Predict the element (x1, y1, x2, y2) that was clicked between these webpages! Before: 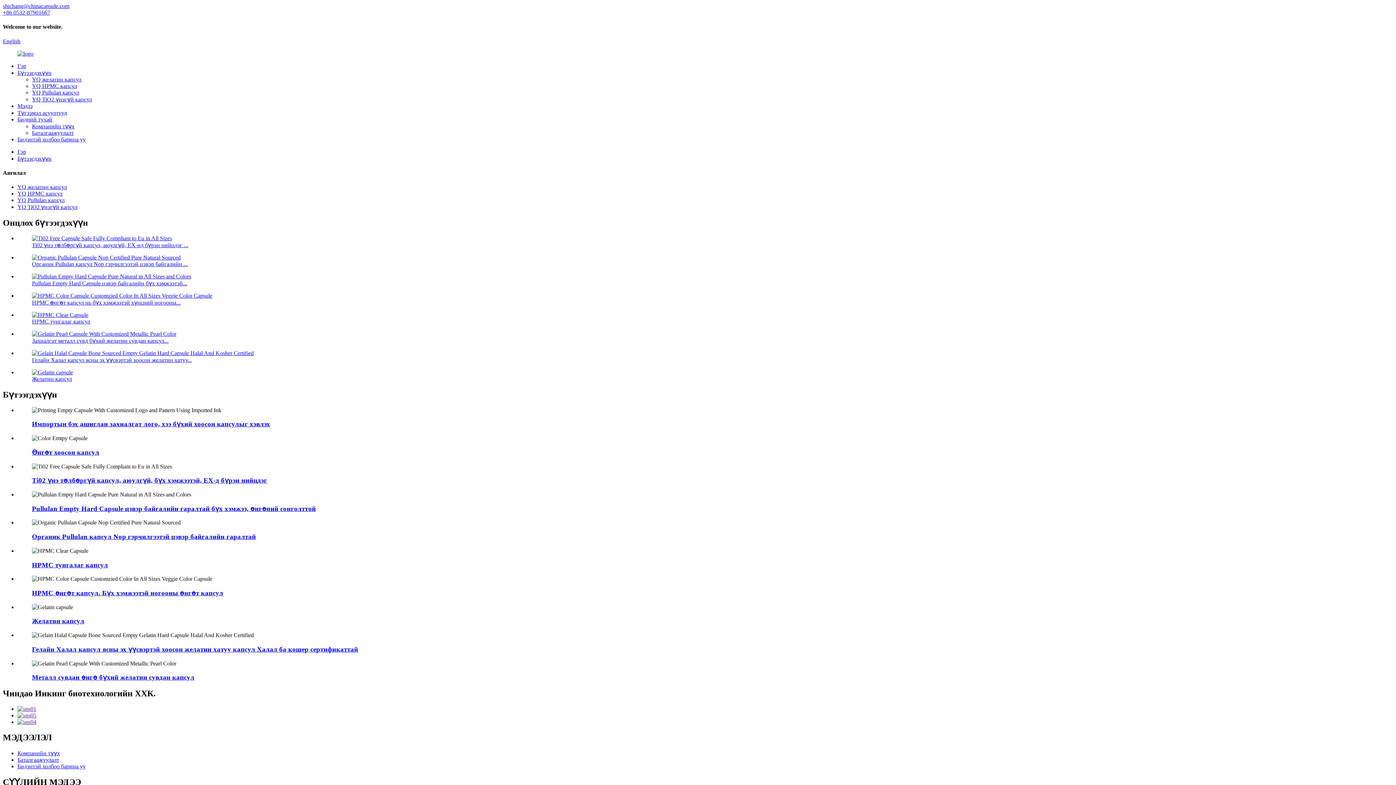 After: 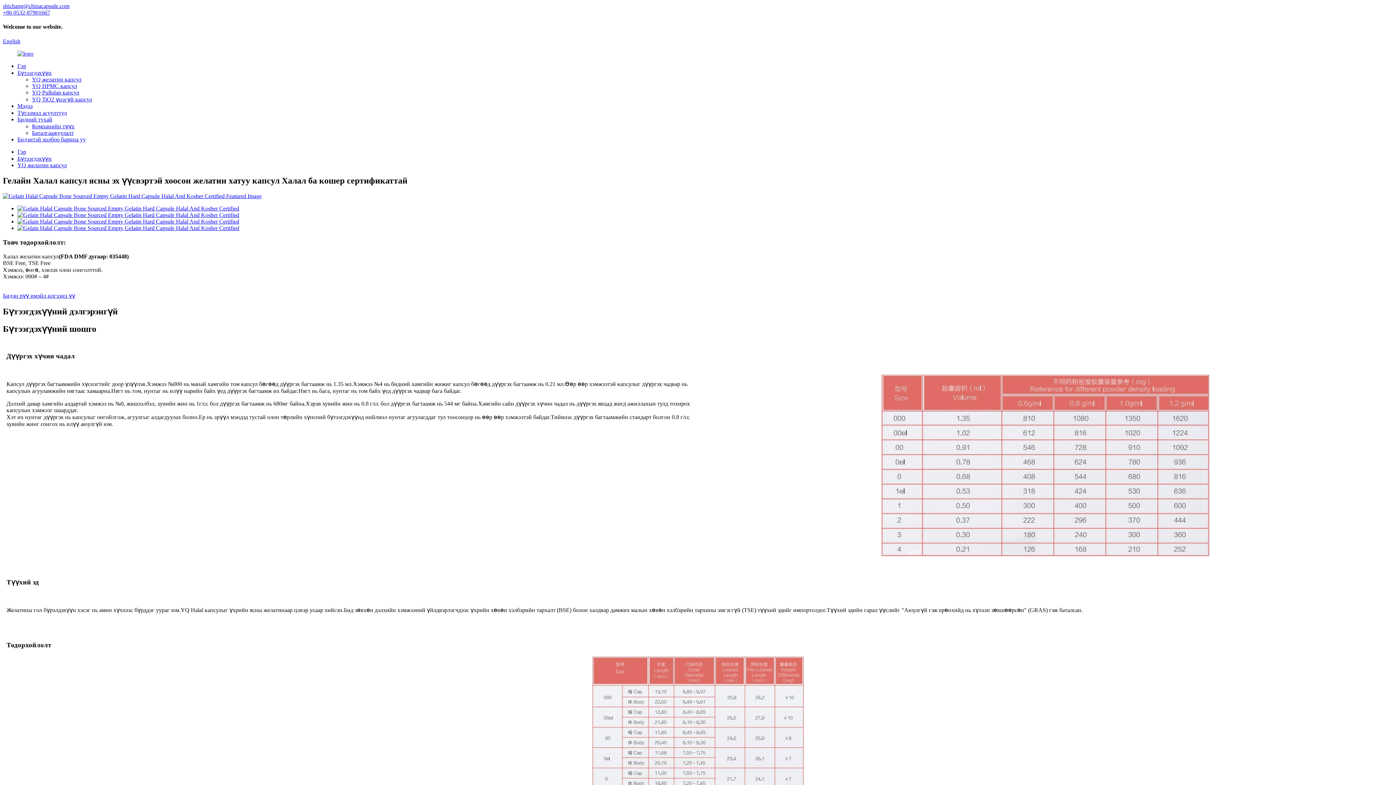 Action: bbox: (32, 645, 358, 653) label: Гелайн Халал капсул ясны эх үүсвэртэй хоосон желатин хатуу капсул Халал ба кошер сертификаттай